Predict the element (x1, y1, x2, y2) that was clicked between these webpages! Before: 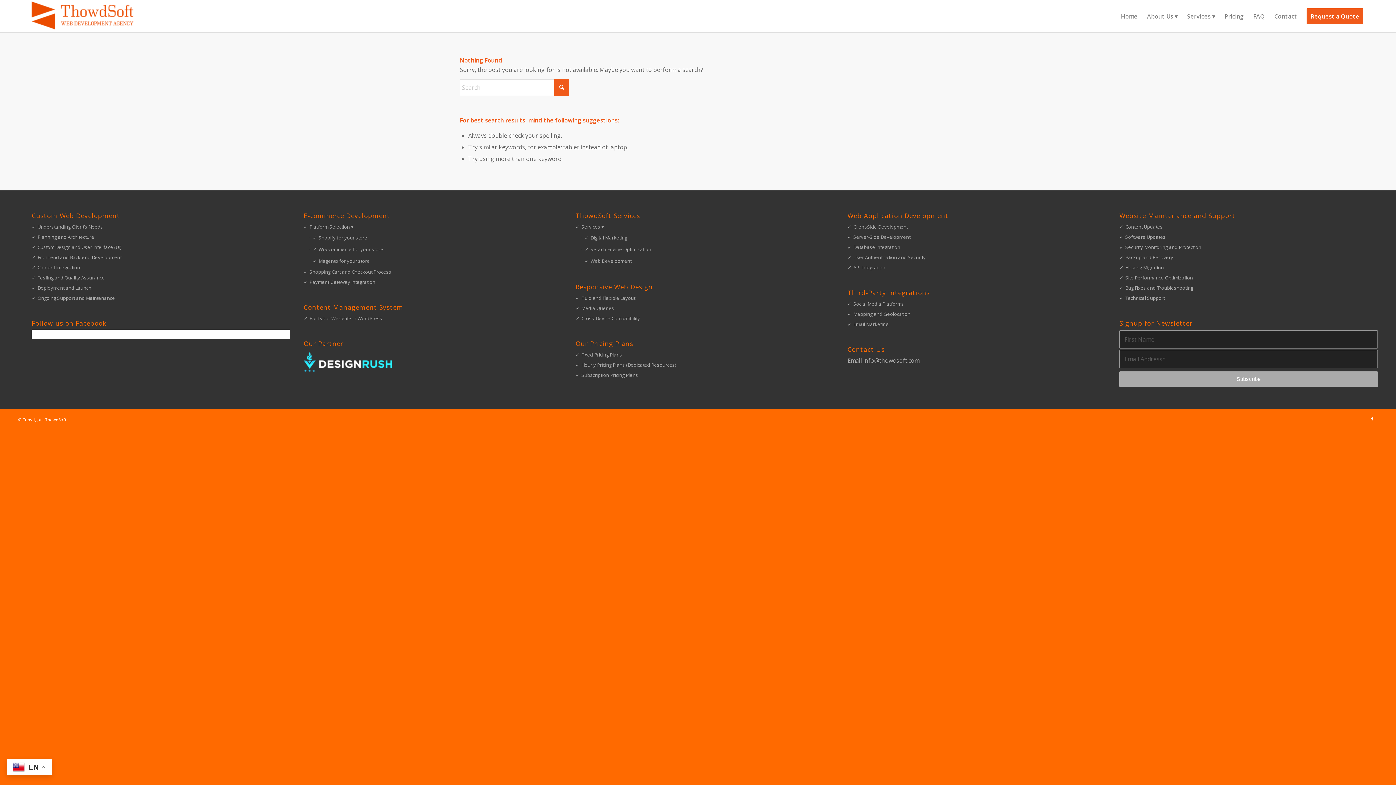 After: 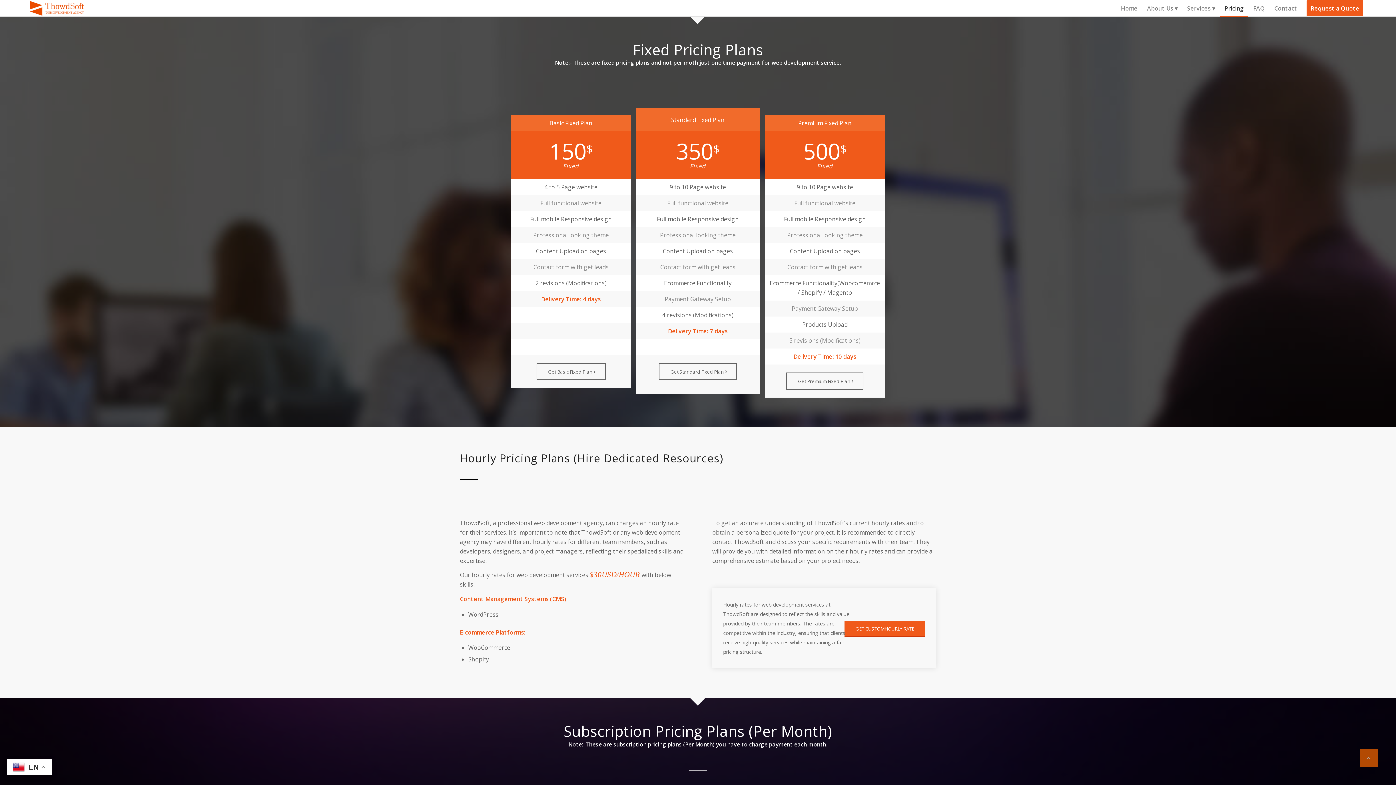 Action: bbox: (575, 350, 834, 360) label: Fixed Pricing Plans